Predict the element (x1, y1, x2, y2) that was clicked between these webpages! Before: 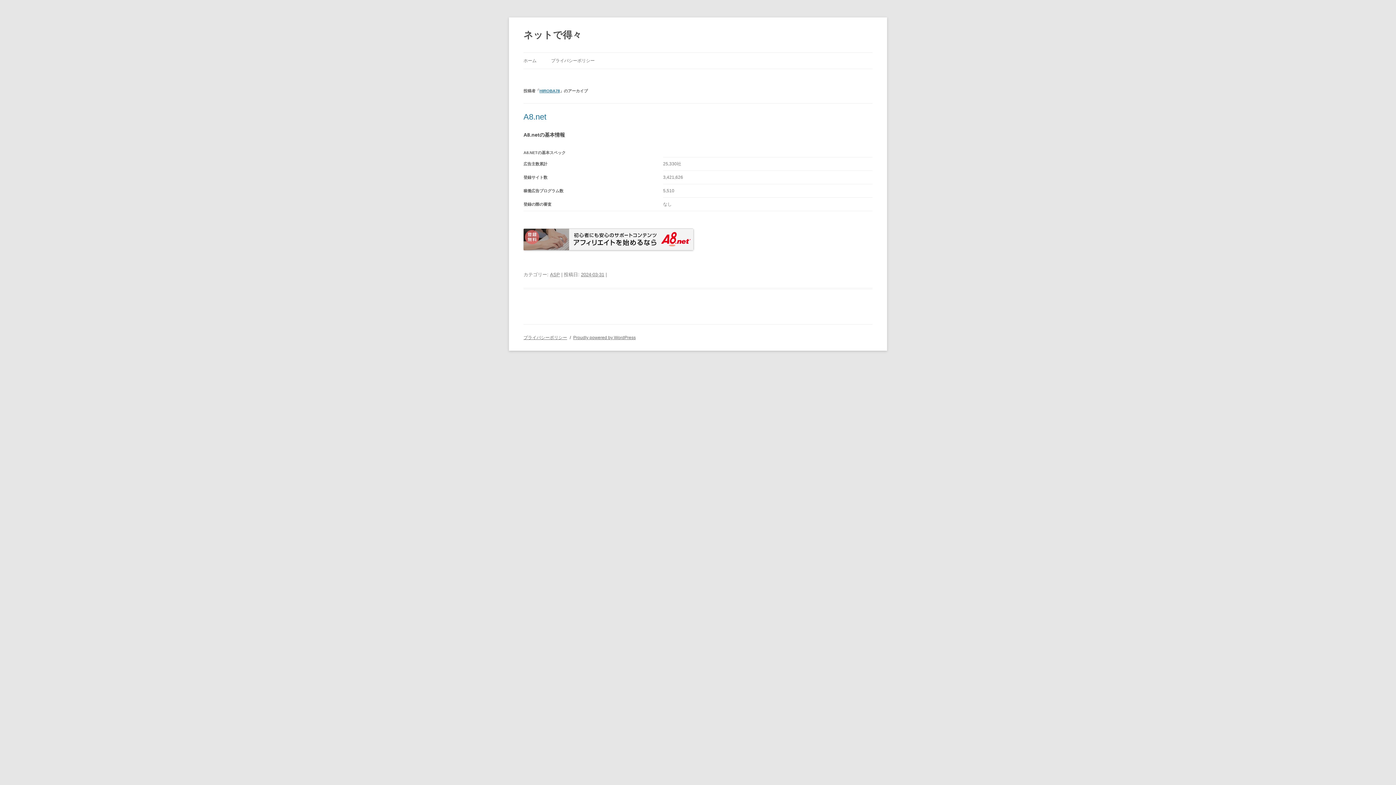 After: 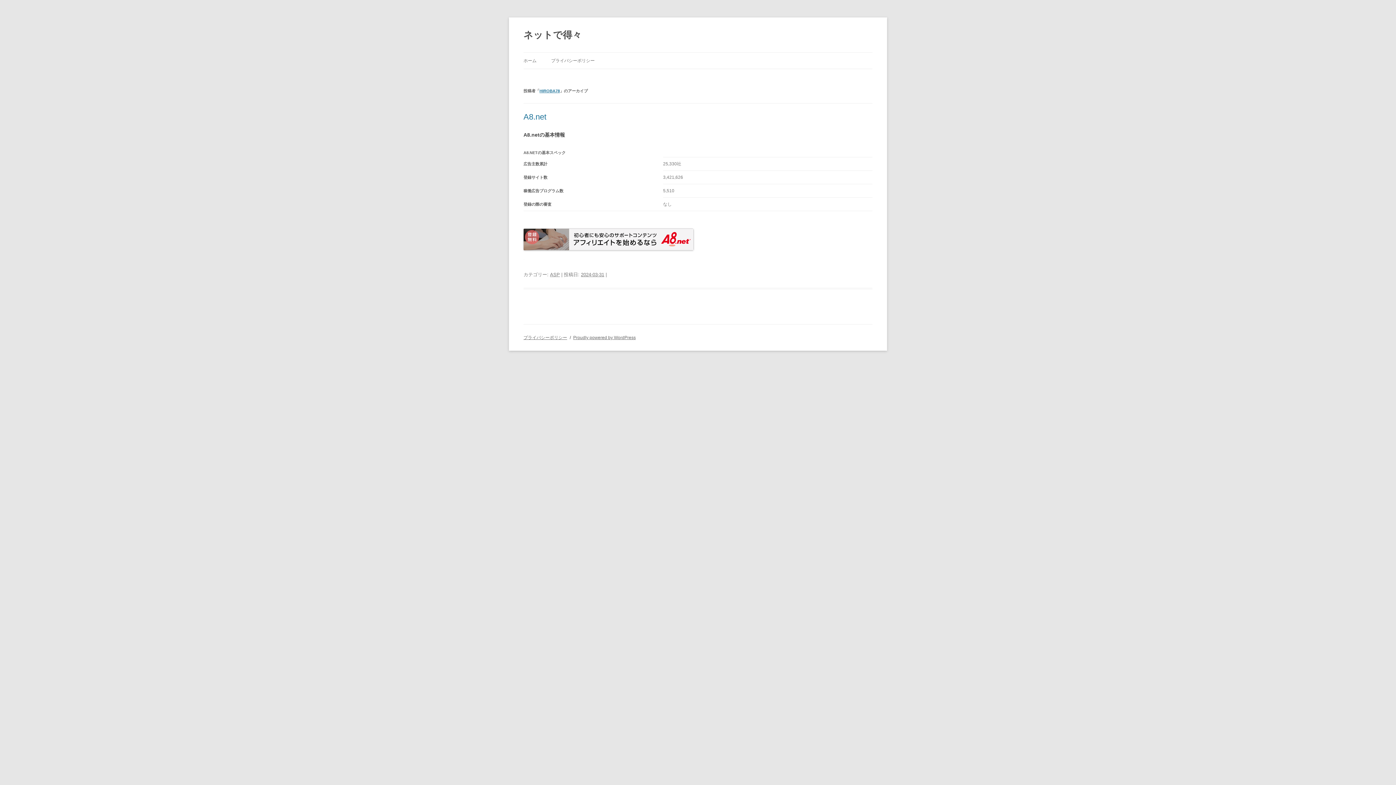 Action: bbox: (539, 88, 560, 93) label: HIROBA78